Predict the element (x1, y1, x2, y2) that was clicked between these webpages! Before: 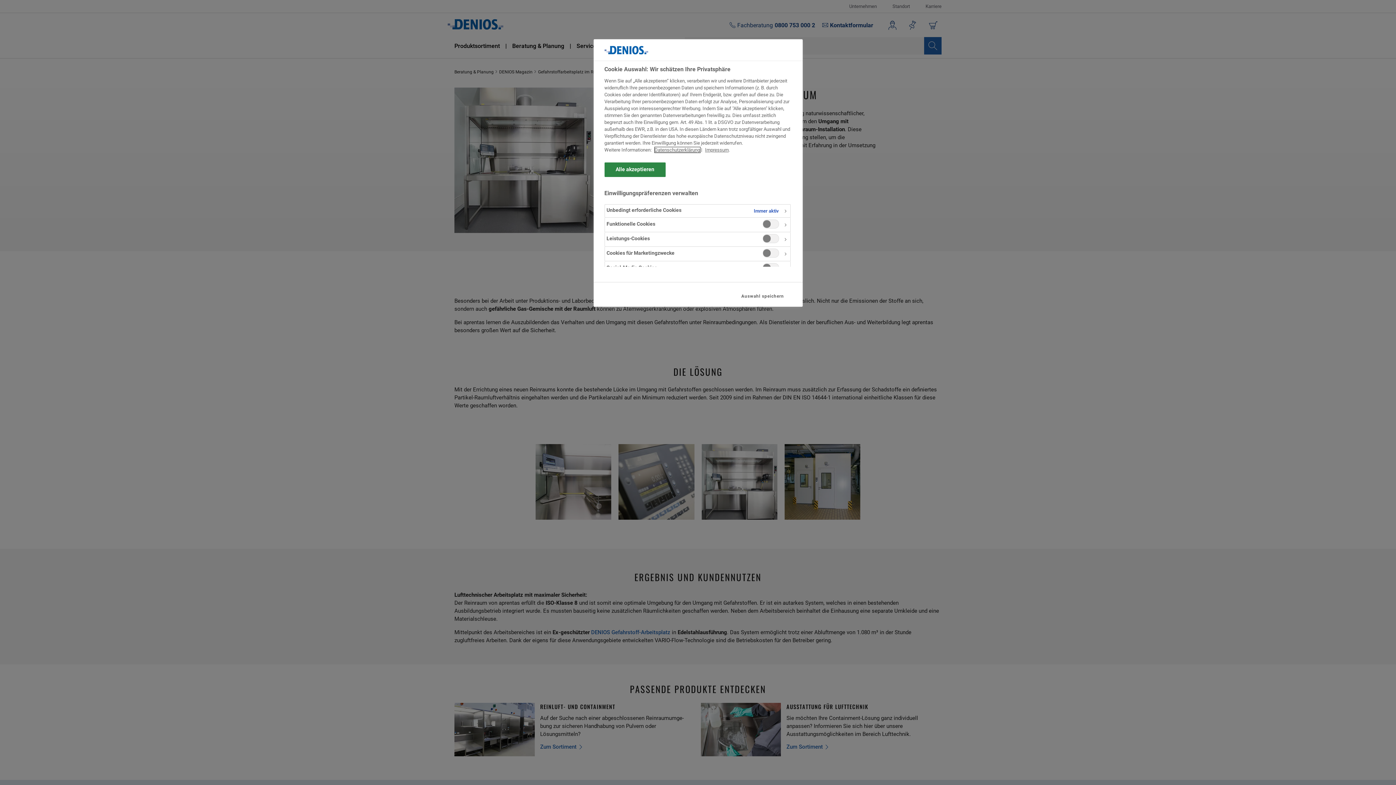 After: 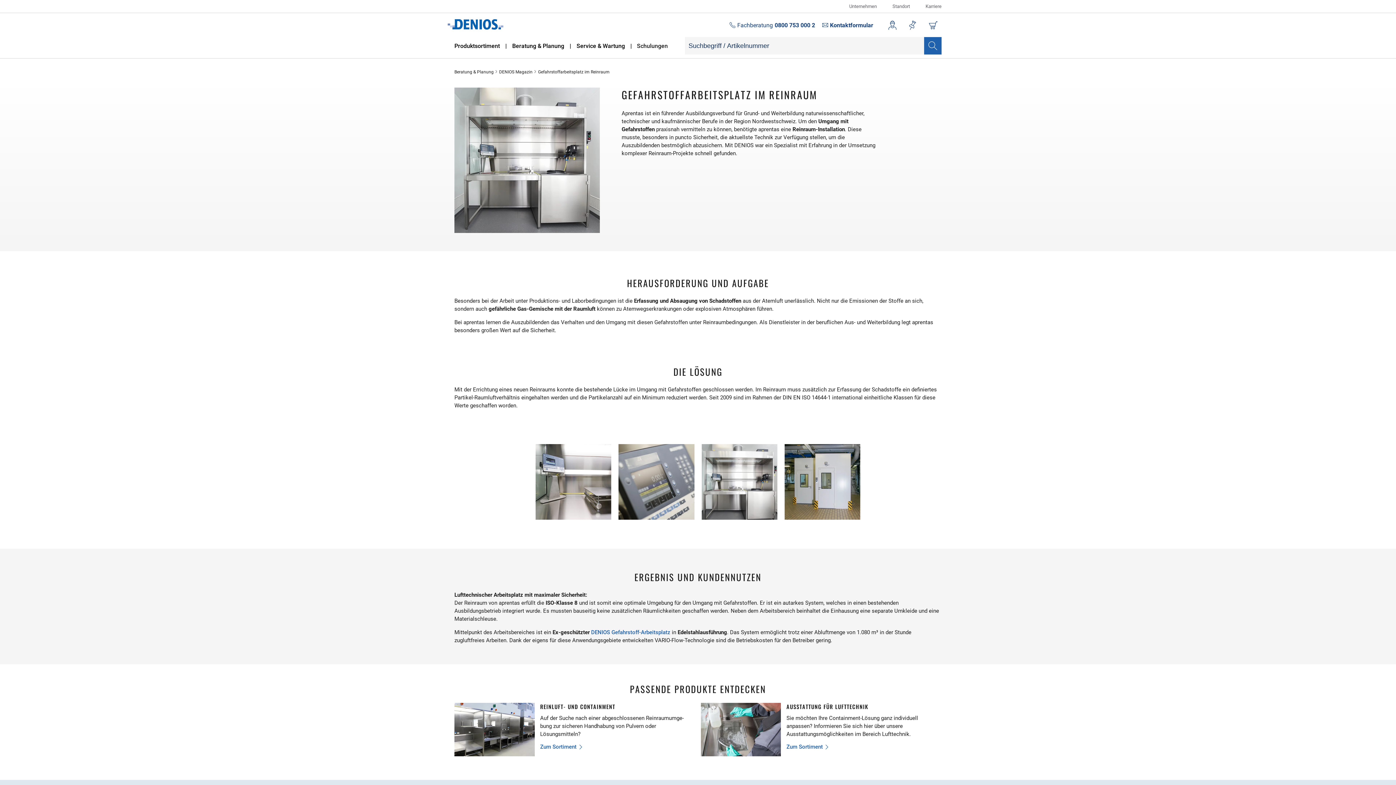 Action: label: Auswahl speichern bbox: (730, 289, 795, 303)